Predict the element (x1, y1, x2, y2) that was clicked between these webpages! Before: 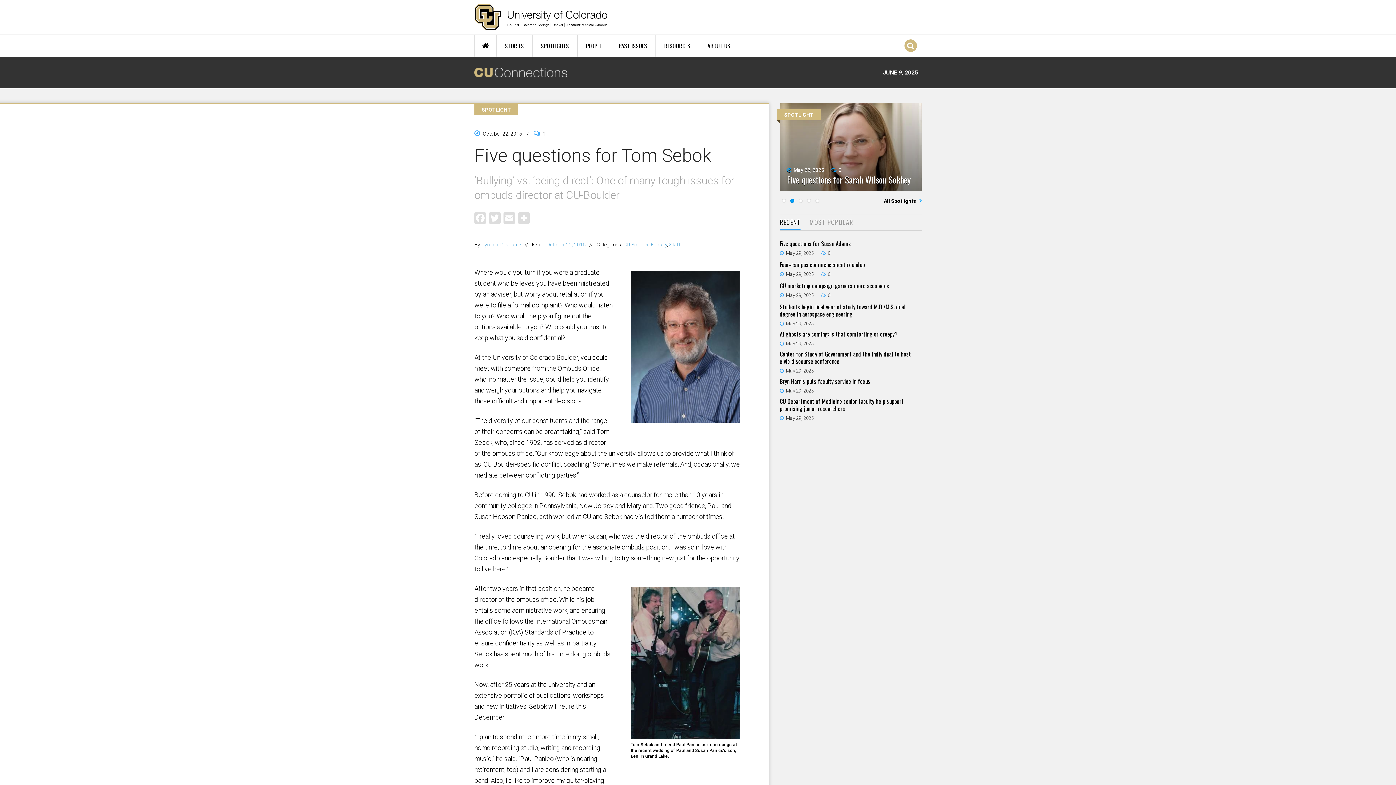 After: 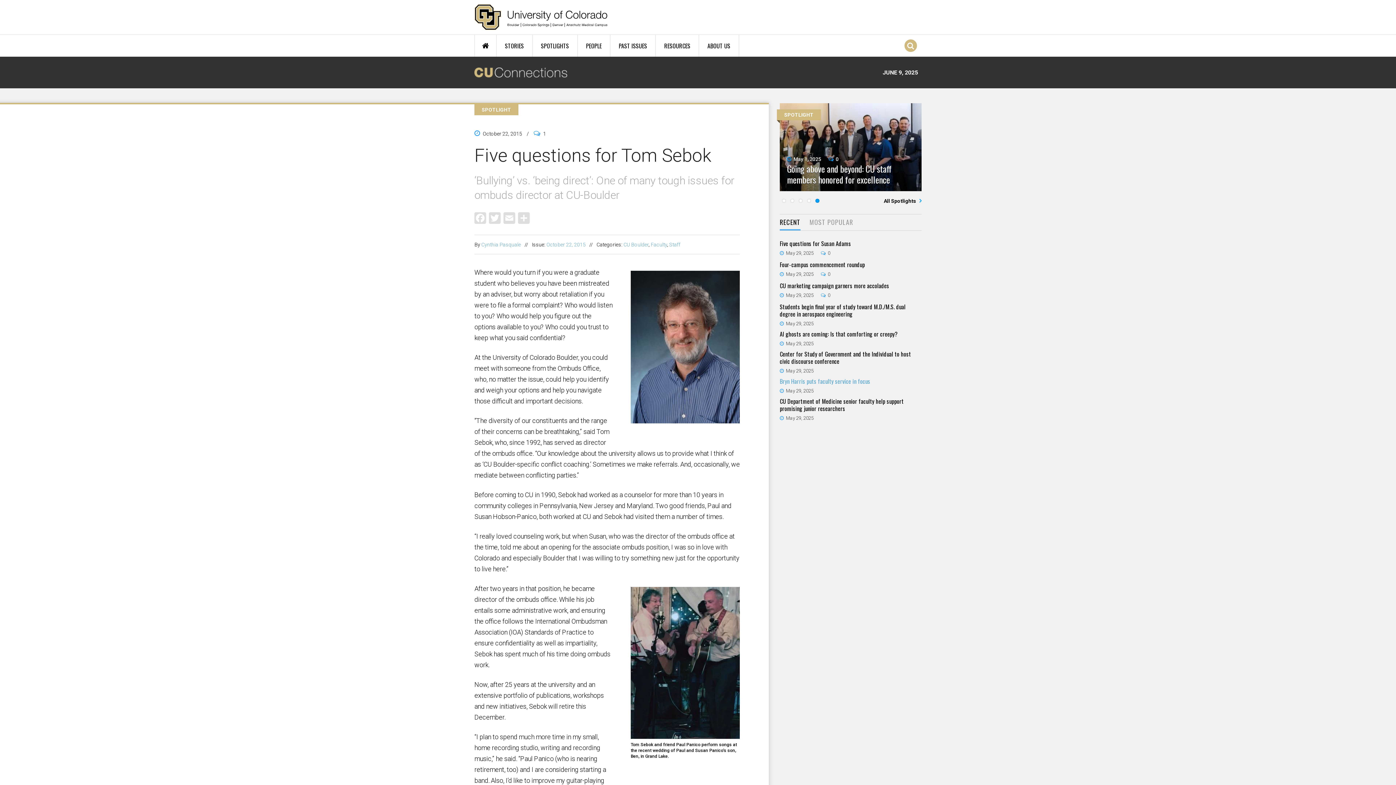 Action: bbox: (780, 376, 870, 385) label: Bryn Harris puts faculty service in focus